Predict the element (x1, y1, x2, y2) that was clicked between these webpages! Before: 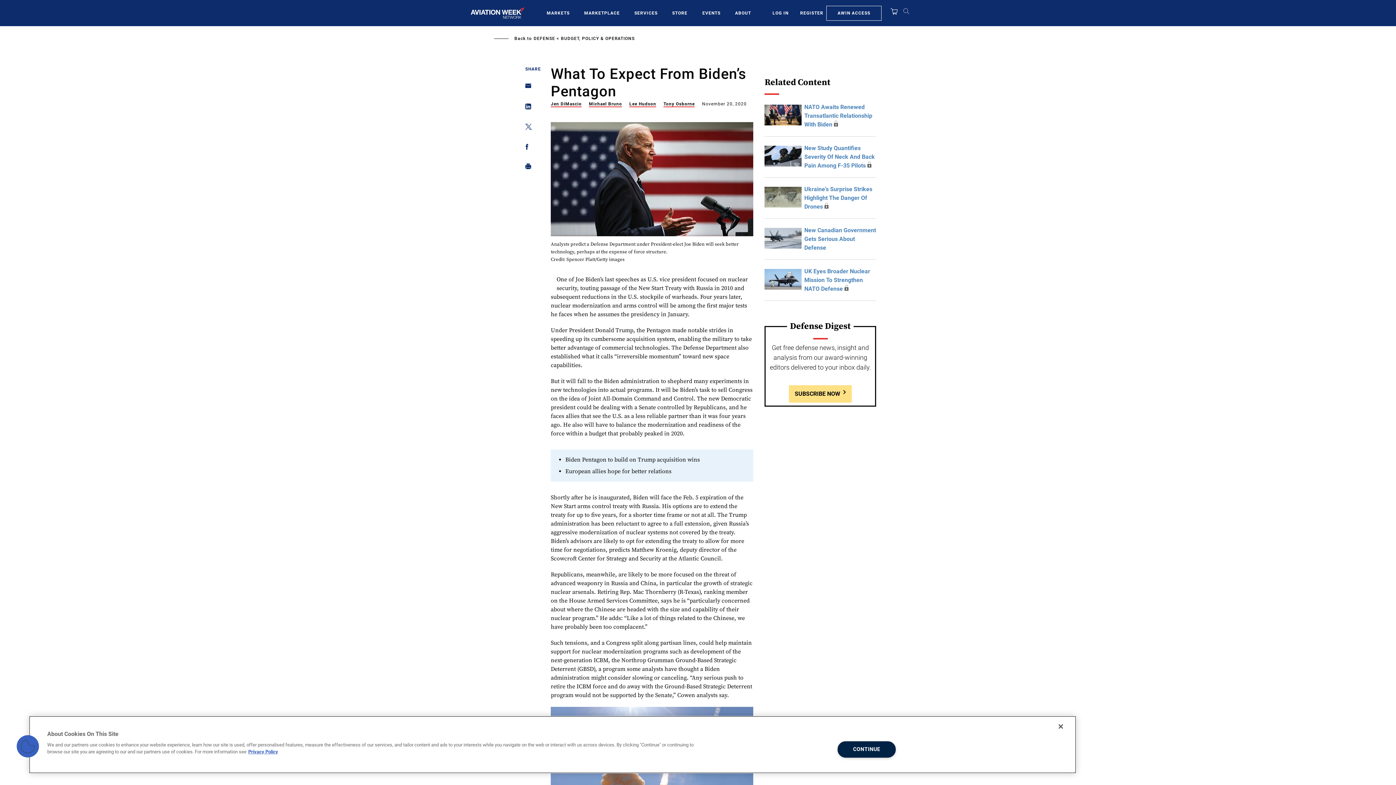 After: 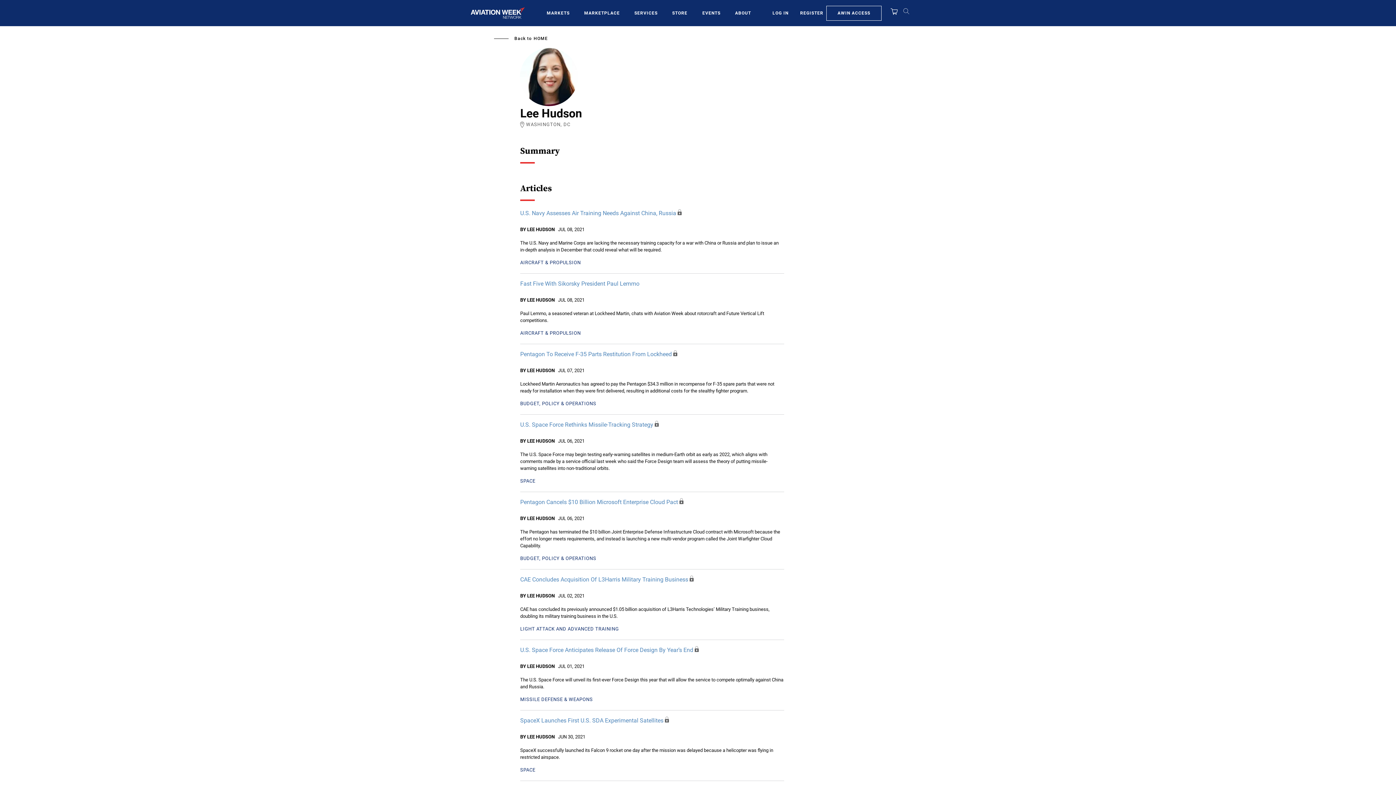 Action: bbox: (629, 101, 656, 106) label: Lee Hudson